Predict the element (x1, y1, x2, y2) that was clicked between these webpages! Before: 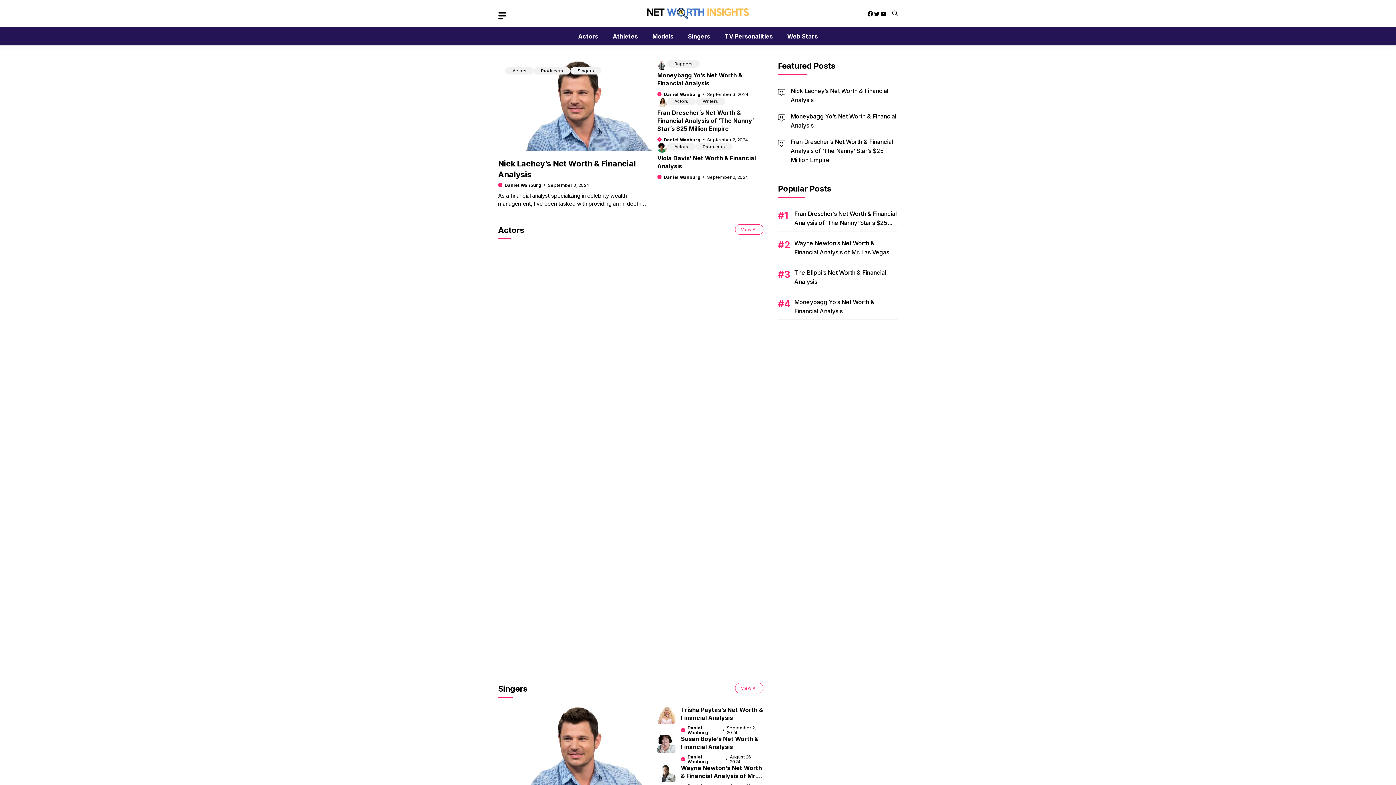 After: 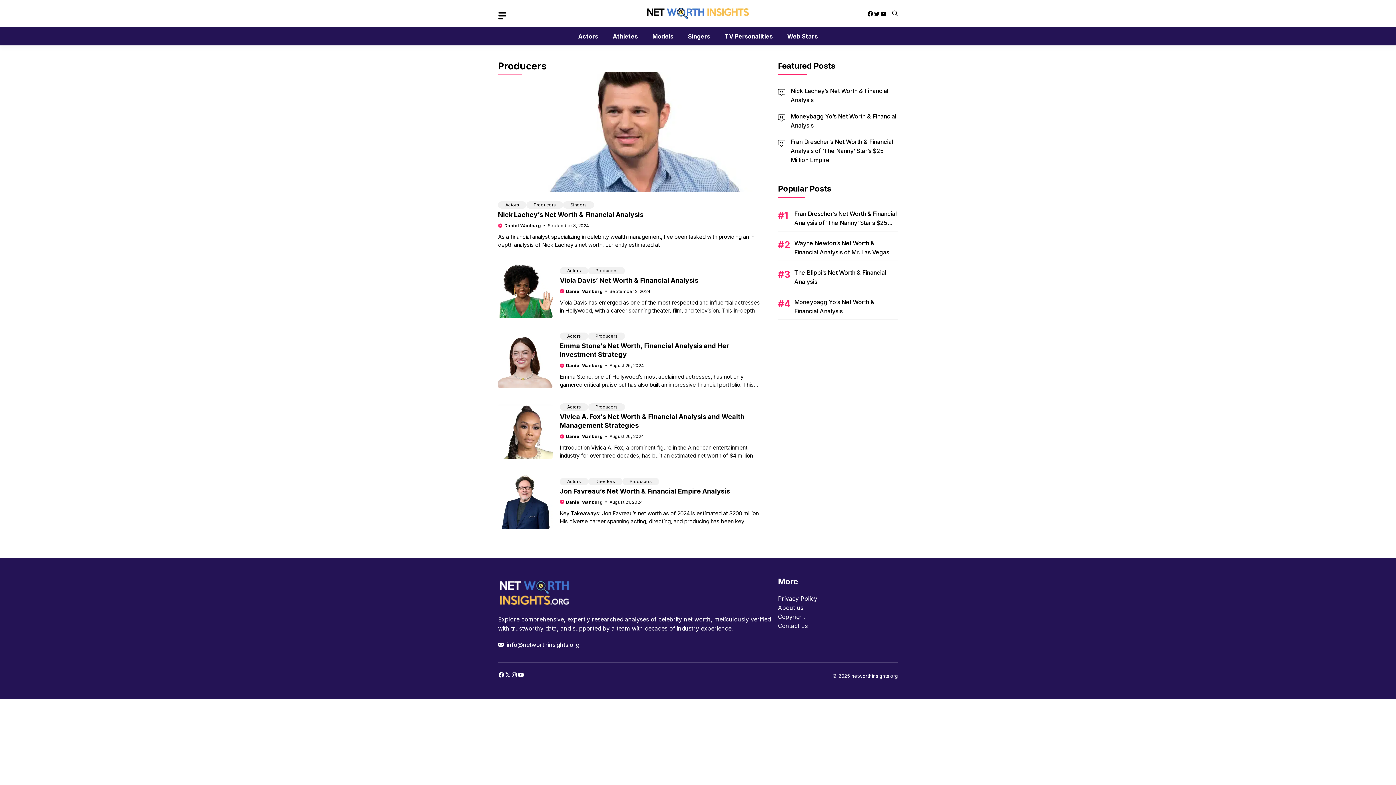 Action: label: Producers bbox: (699, 143, 728, 150)